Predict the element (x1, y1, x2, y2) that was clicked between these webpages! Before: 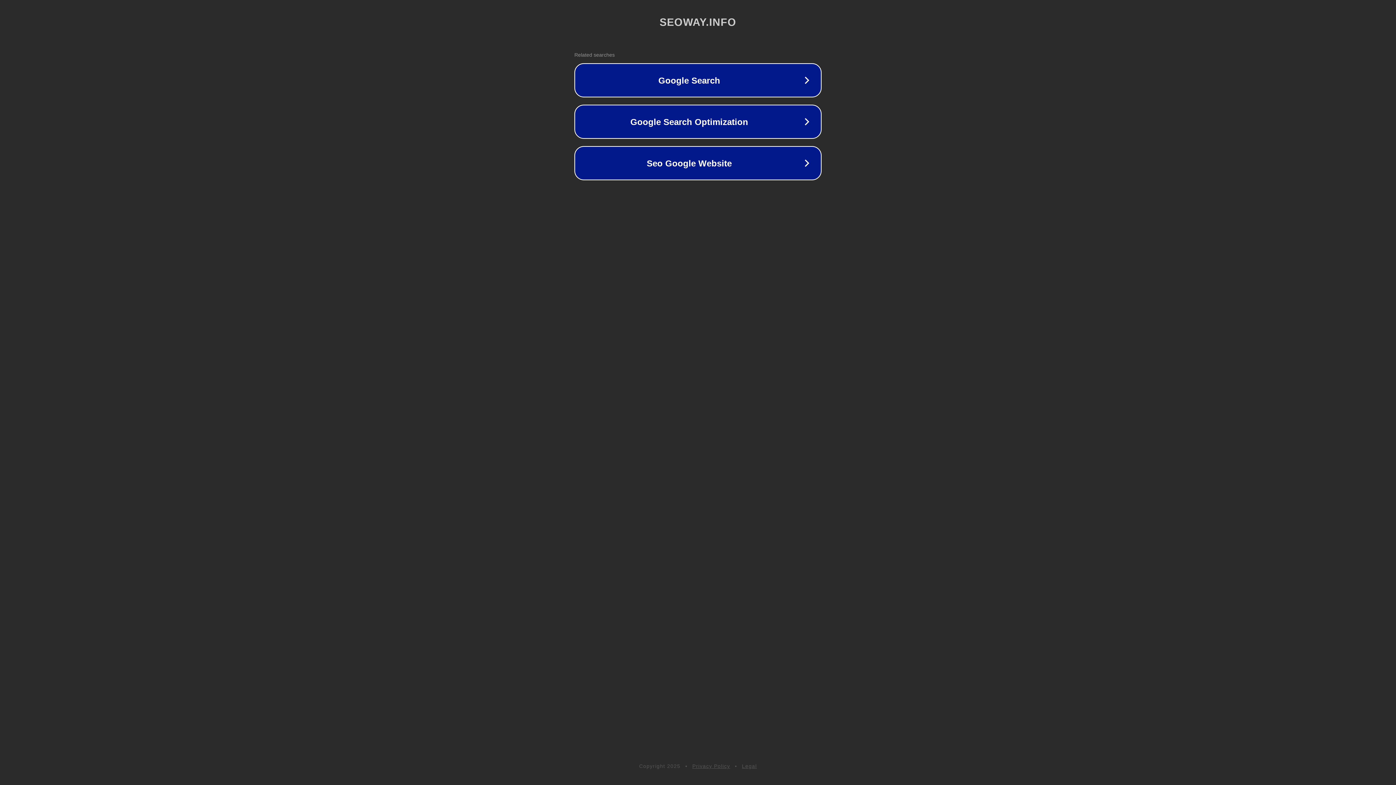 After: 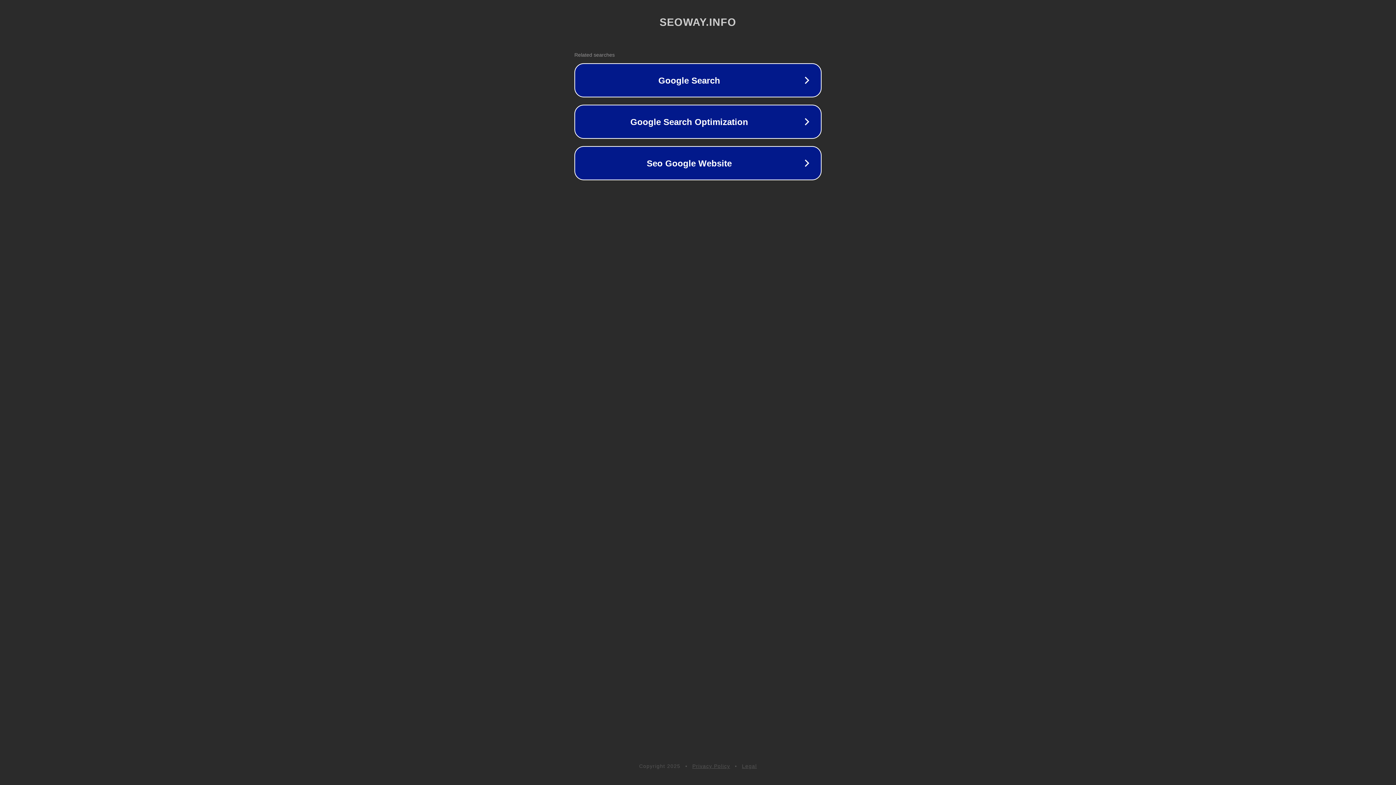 Action: label: Privacy Policy bbox: (692, 763, 730, 769)